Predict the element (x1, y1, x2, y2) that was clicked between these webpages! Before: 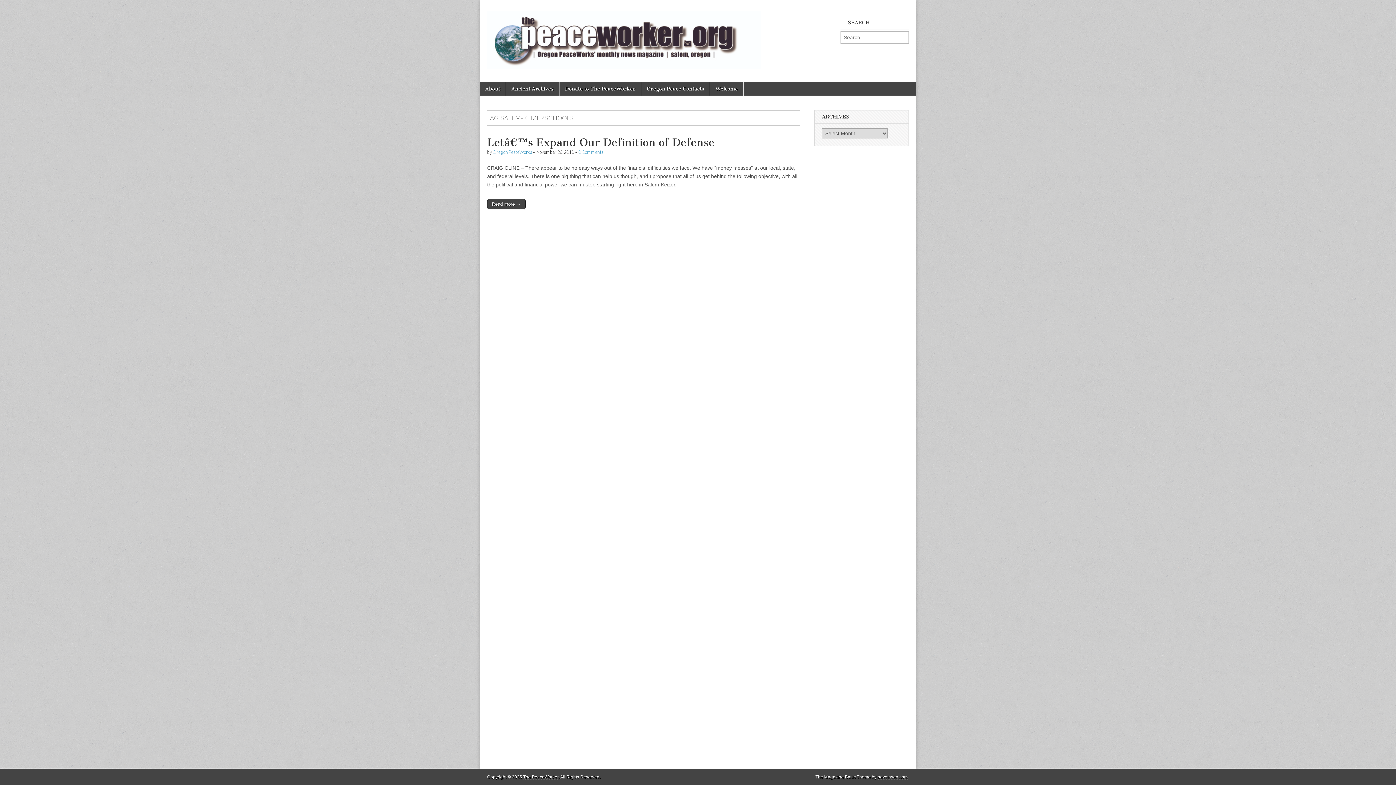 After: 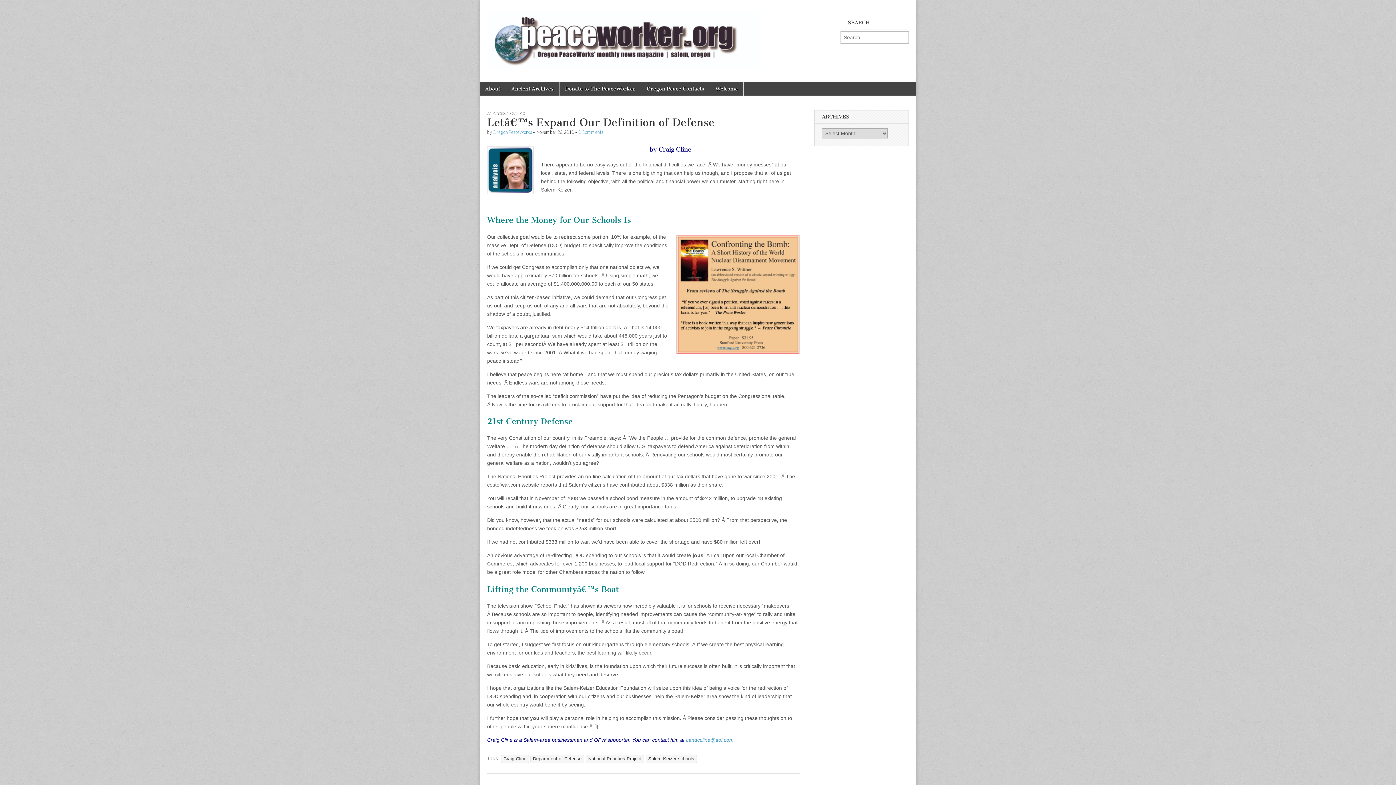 Action: label: Letâ€™s Expand Our Definition of Defense bbox: (487, 136, 714, 149)